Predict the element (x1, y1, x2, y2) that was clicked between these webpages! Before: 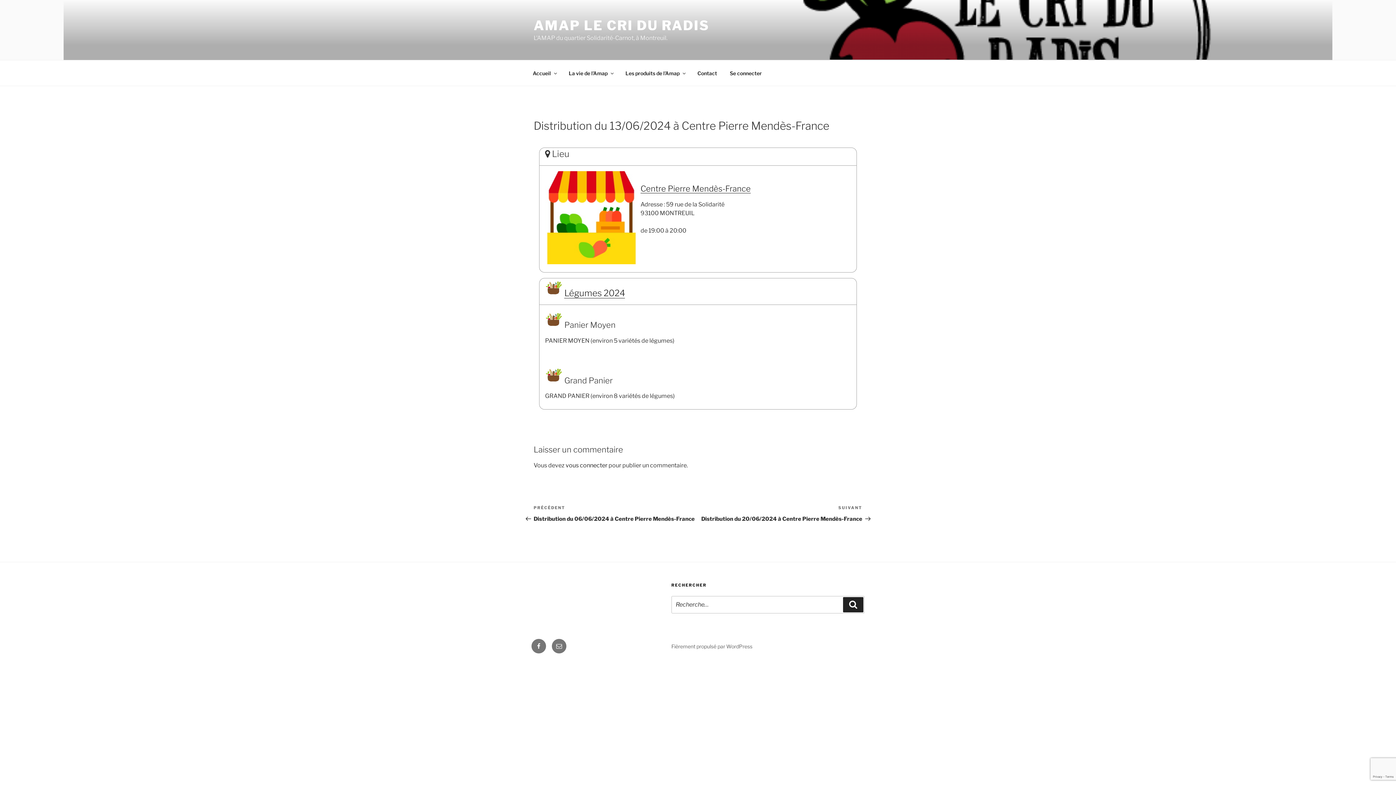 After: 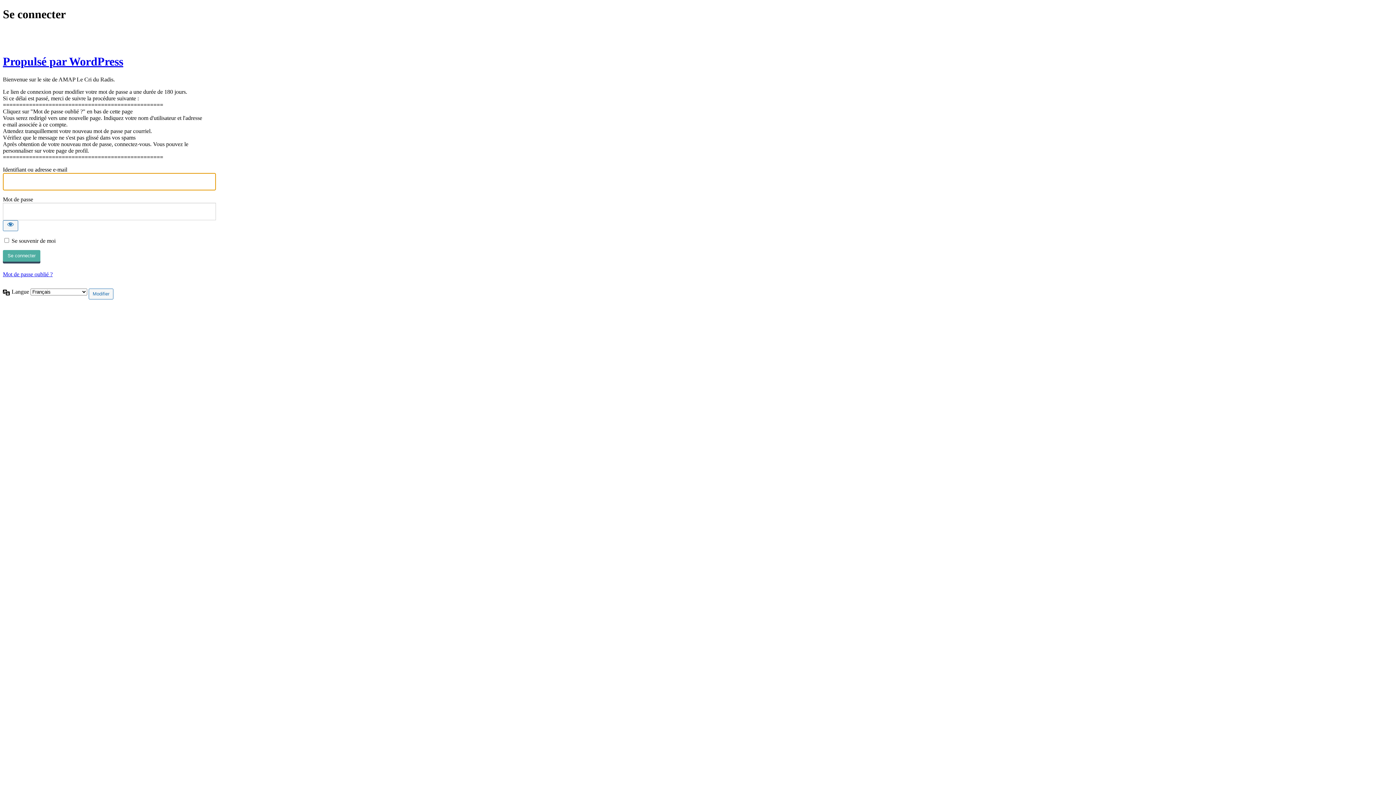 Action: bbox: (723, 64, 768, 82) label: Se connecter